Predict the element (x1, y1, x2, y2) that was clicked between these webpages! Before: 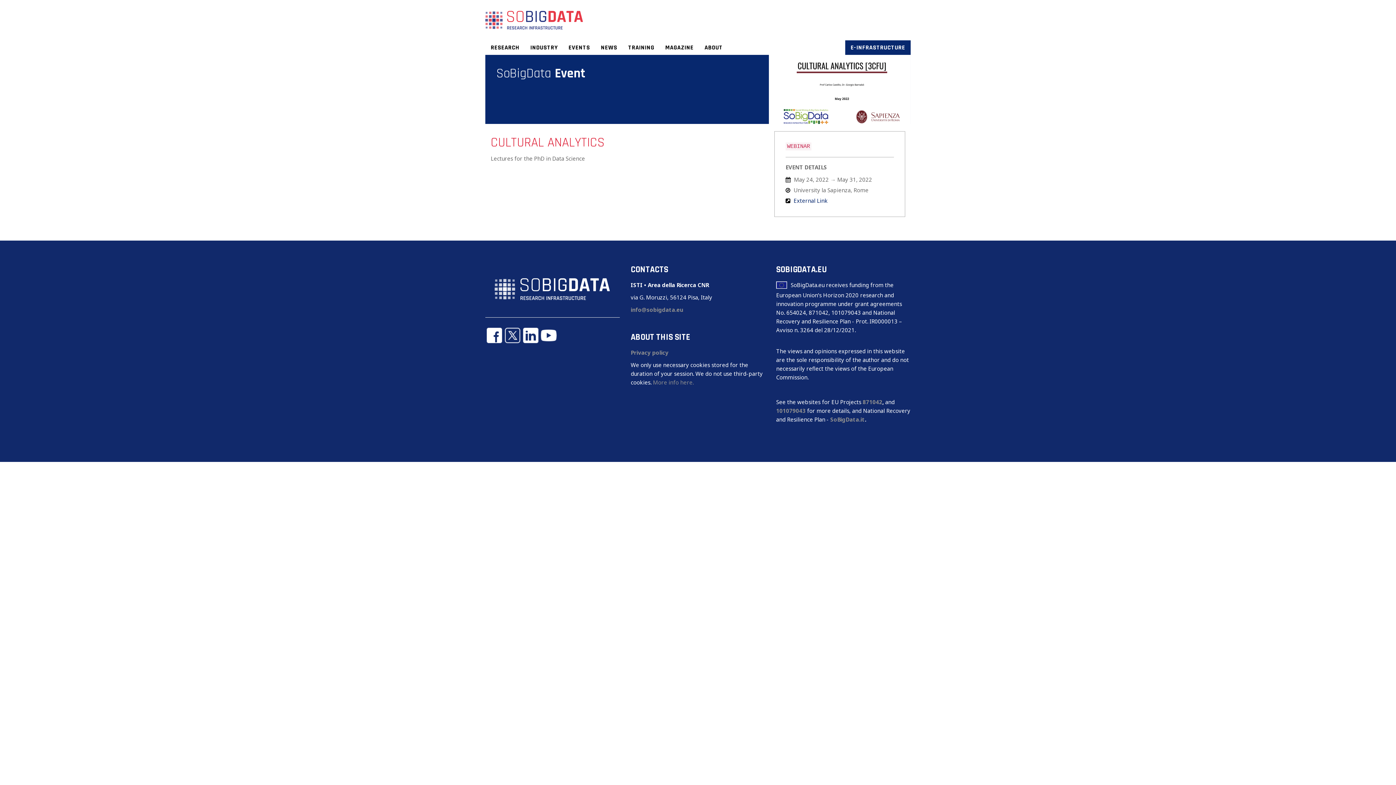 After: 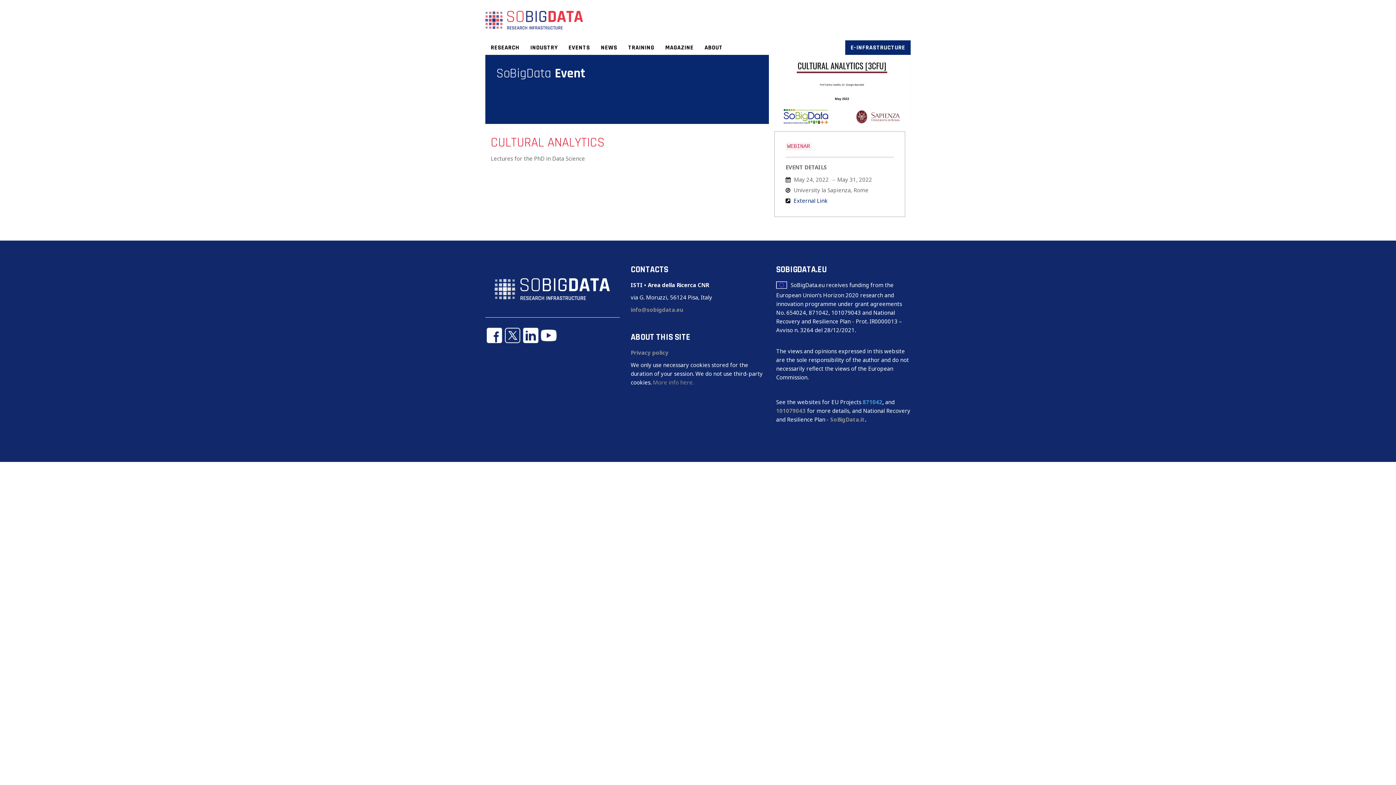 Action: label: 871042 bbox: (862, 398, 882, 405)